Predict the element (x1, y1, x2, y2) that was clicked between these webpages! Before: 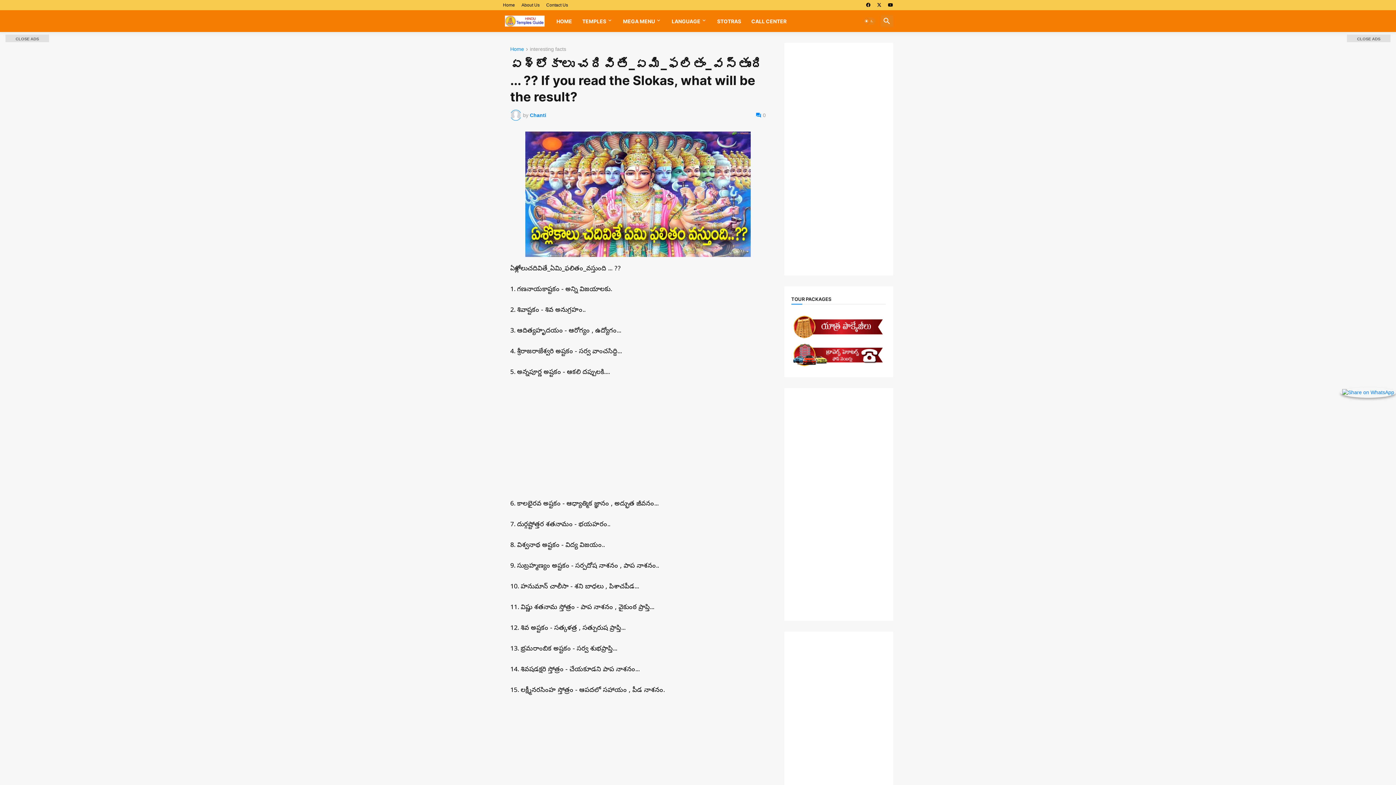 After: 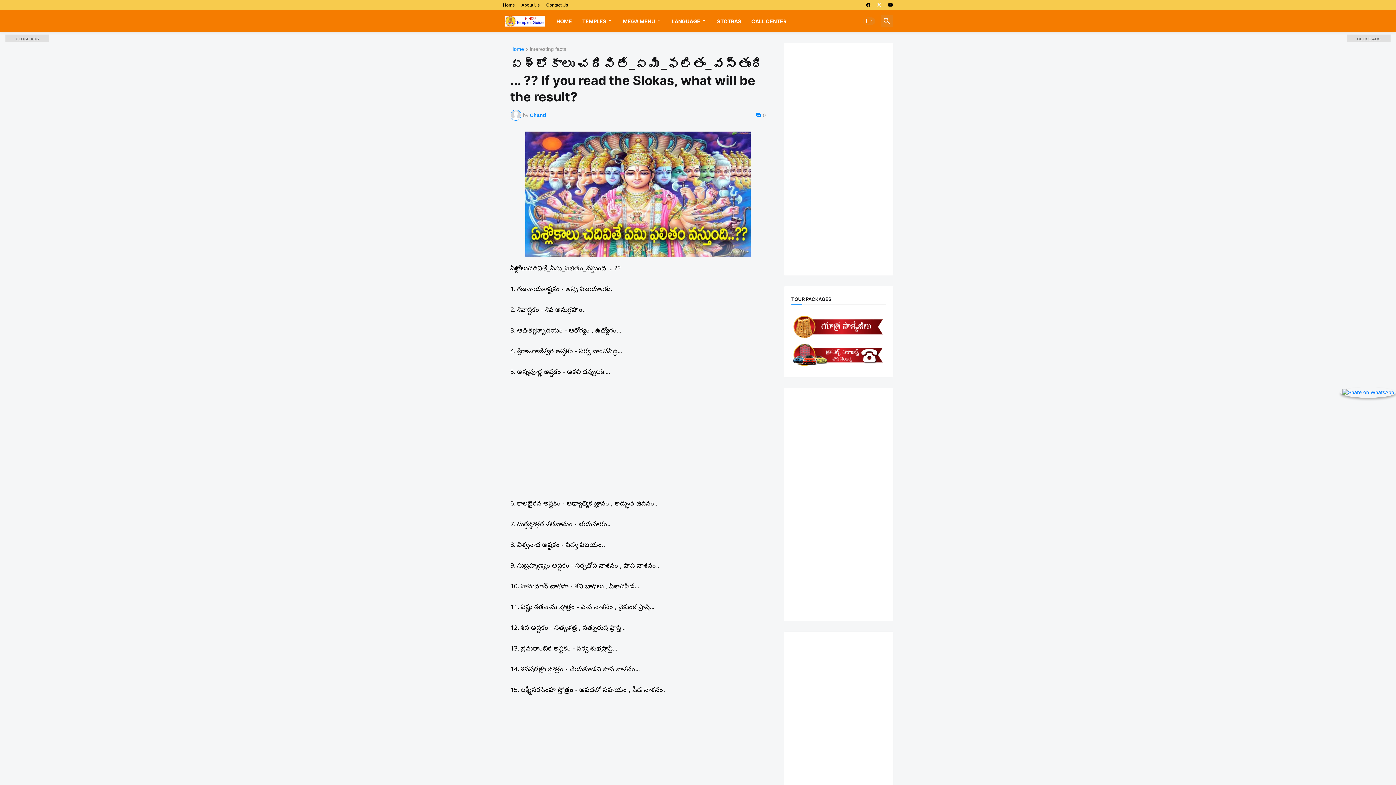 Action: bbox: (877, 0, 881, 10)